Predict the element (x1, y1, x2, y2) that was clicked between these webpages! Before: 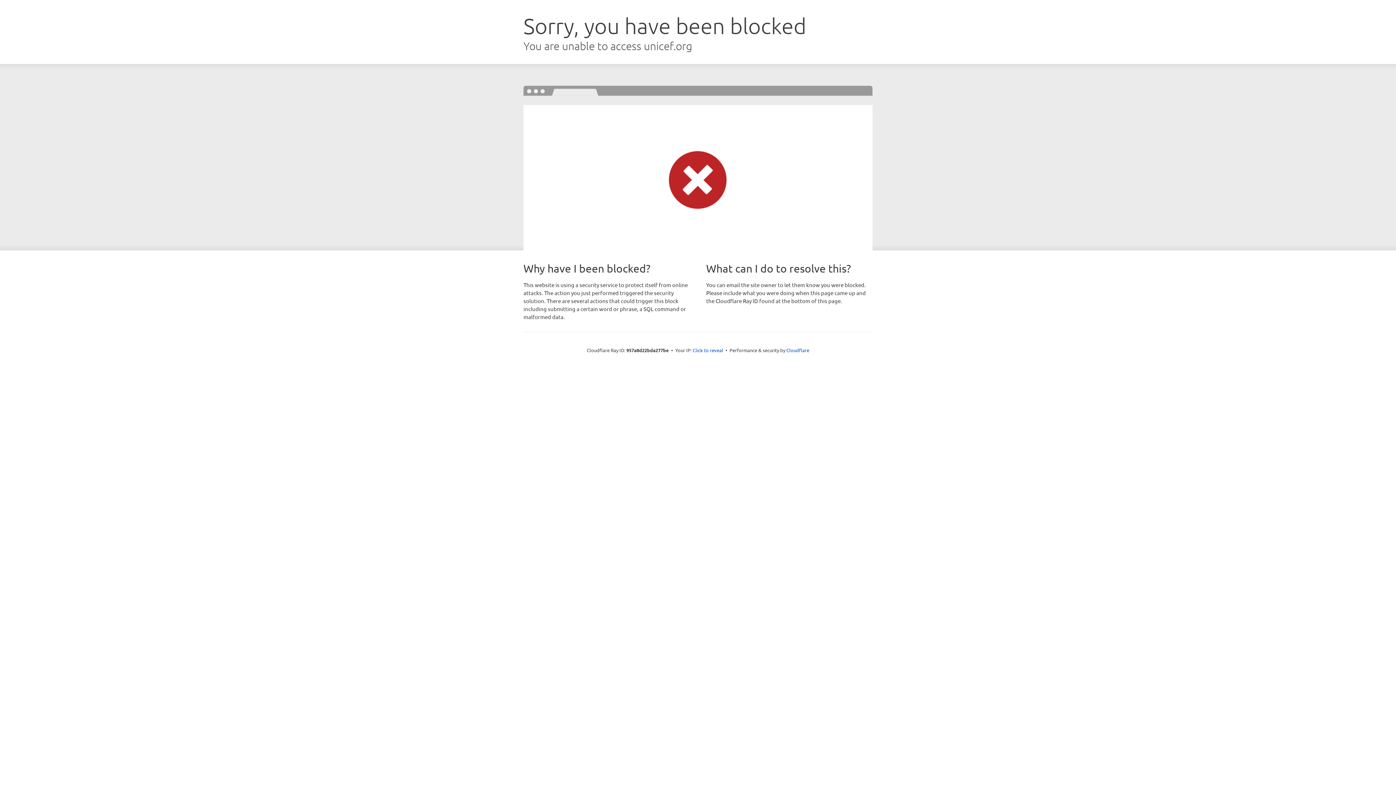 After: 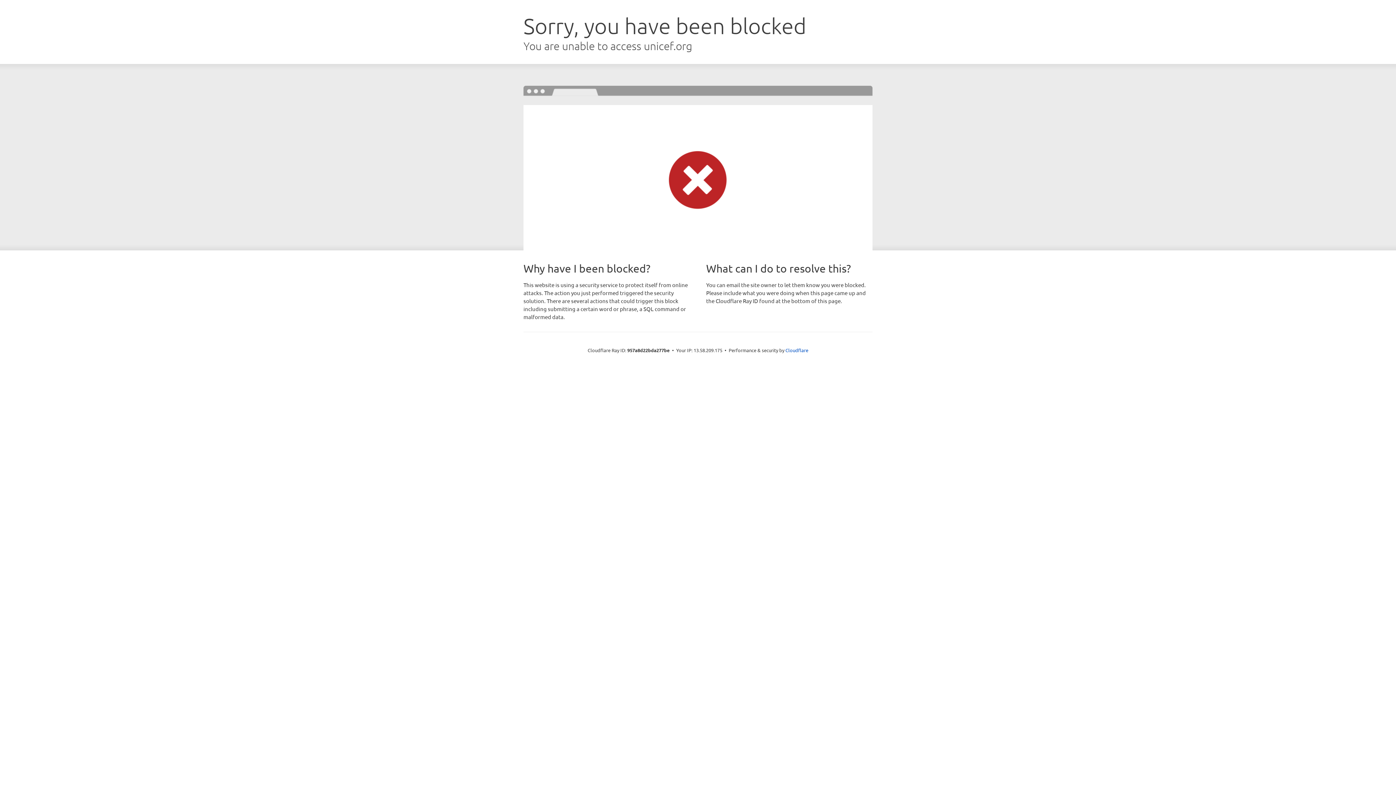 Action: label: Click to reveal bbox: (692, 346, 723, 353)